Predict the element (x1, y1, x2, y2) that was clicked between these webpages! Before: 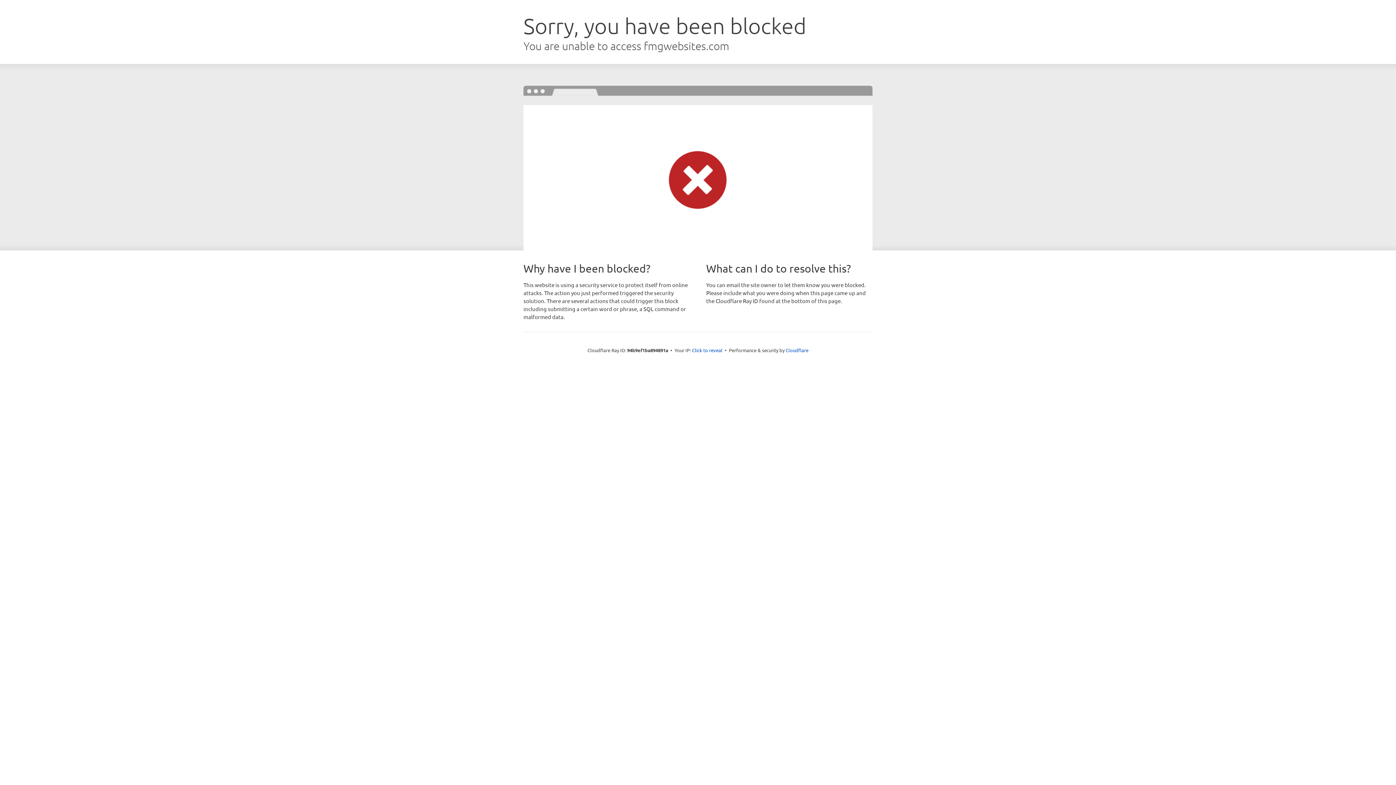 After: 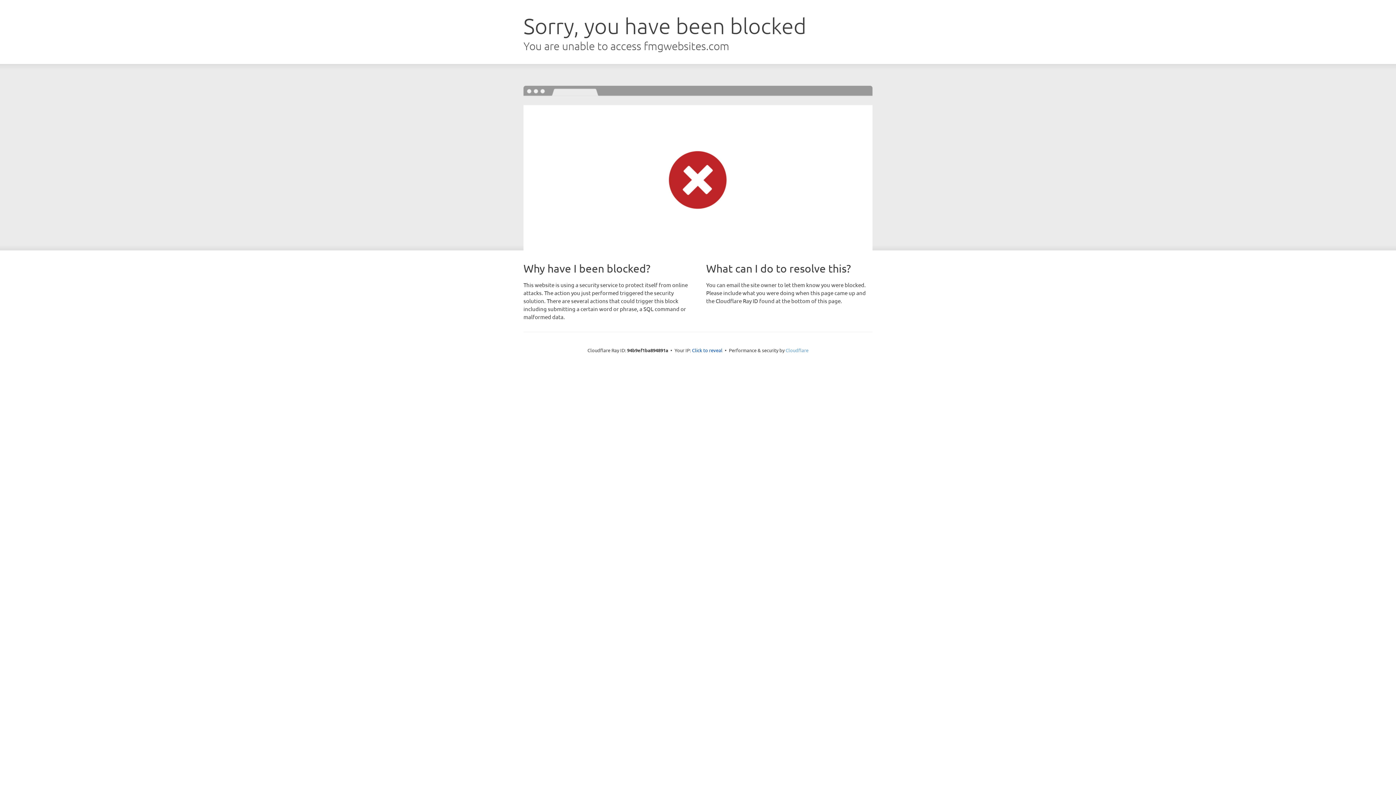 Action: label: Cloudflare bbox: (785, 347, 808, 353)